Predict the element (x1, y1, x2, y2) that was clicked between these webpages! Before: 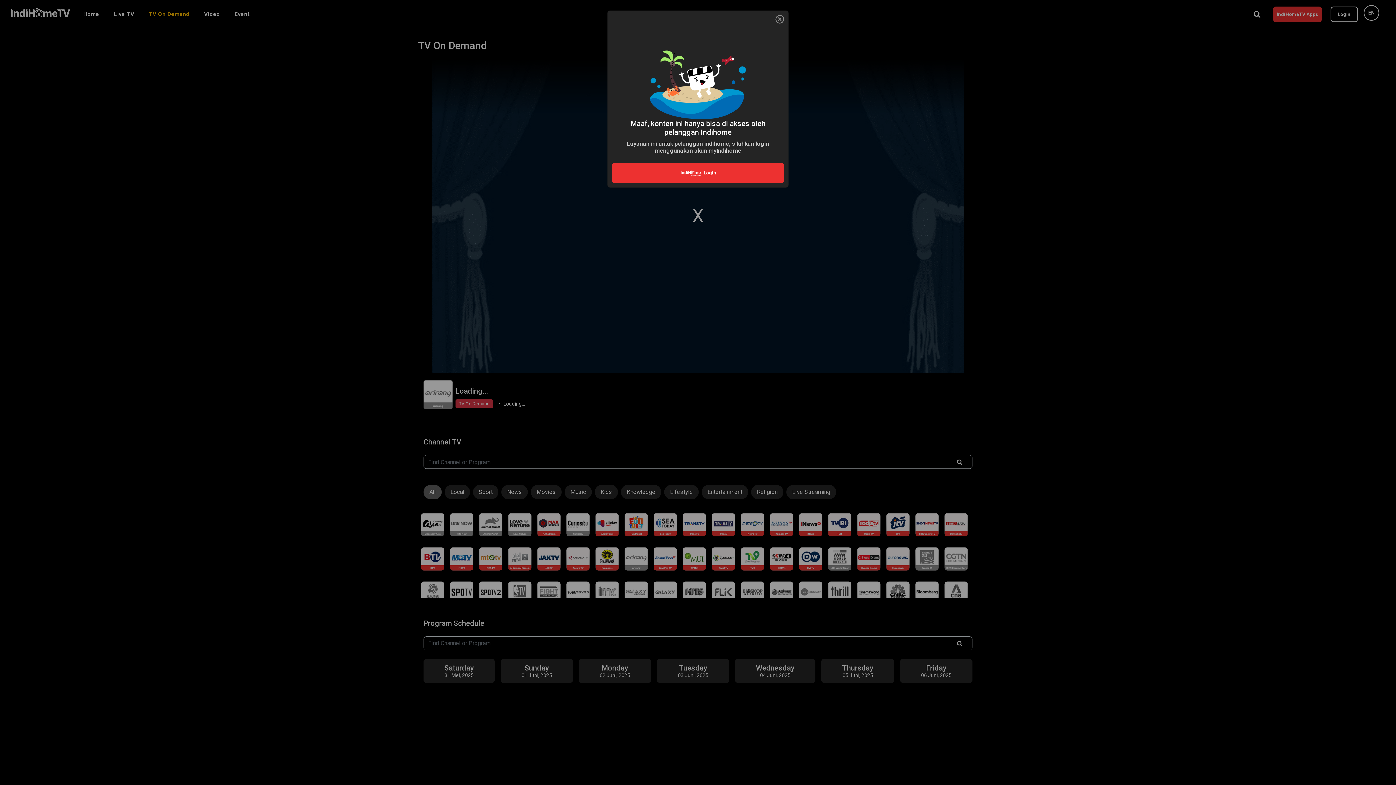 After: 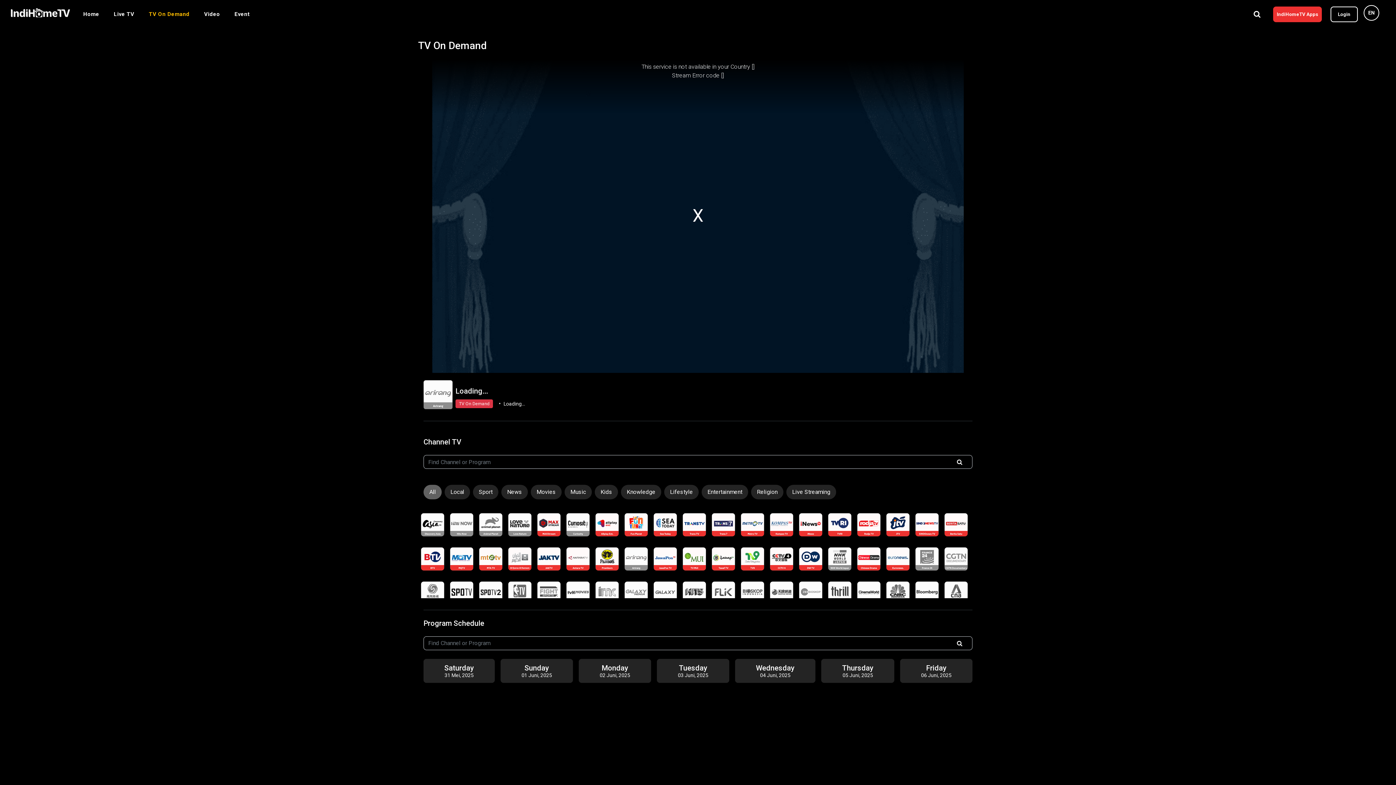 Action: label: Close bbox: (774, 13, 785, 25)